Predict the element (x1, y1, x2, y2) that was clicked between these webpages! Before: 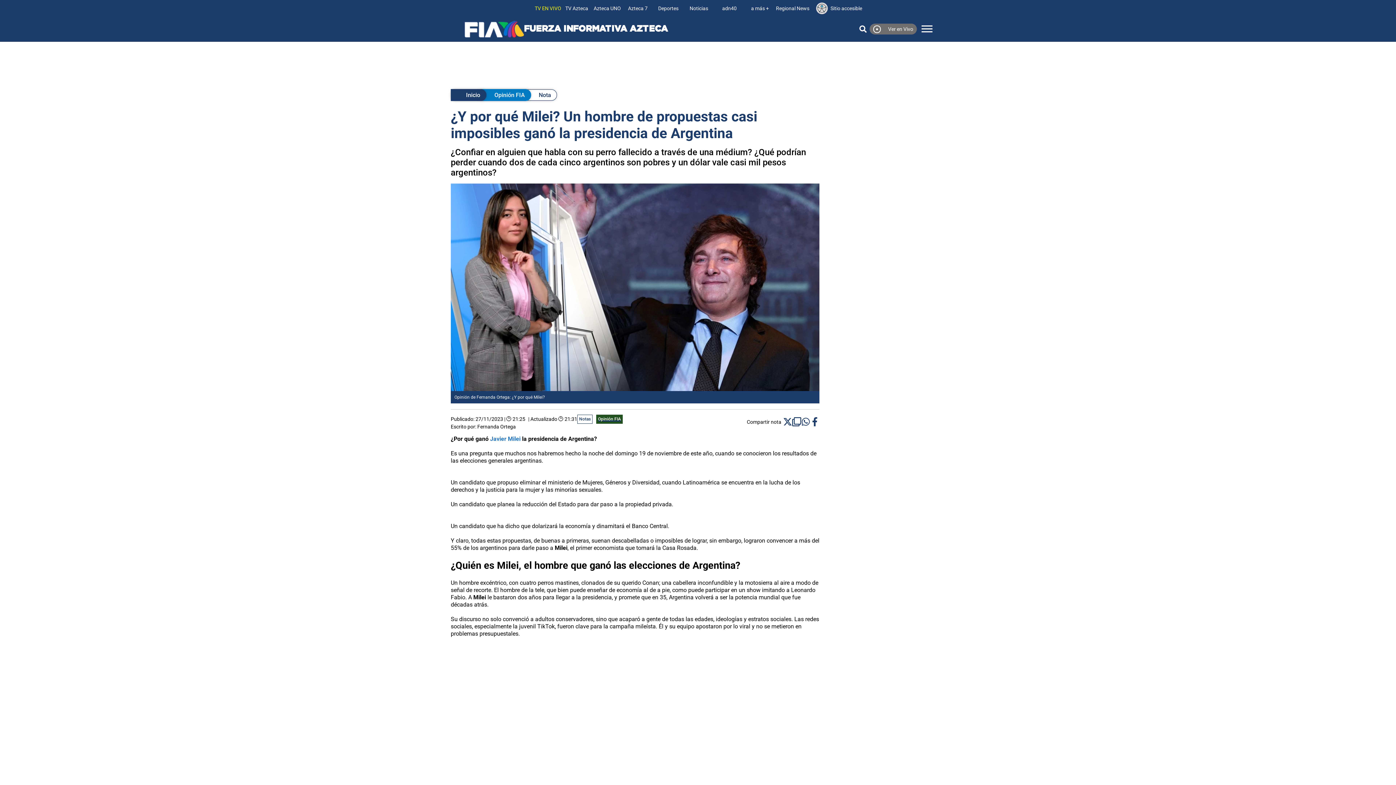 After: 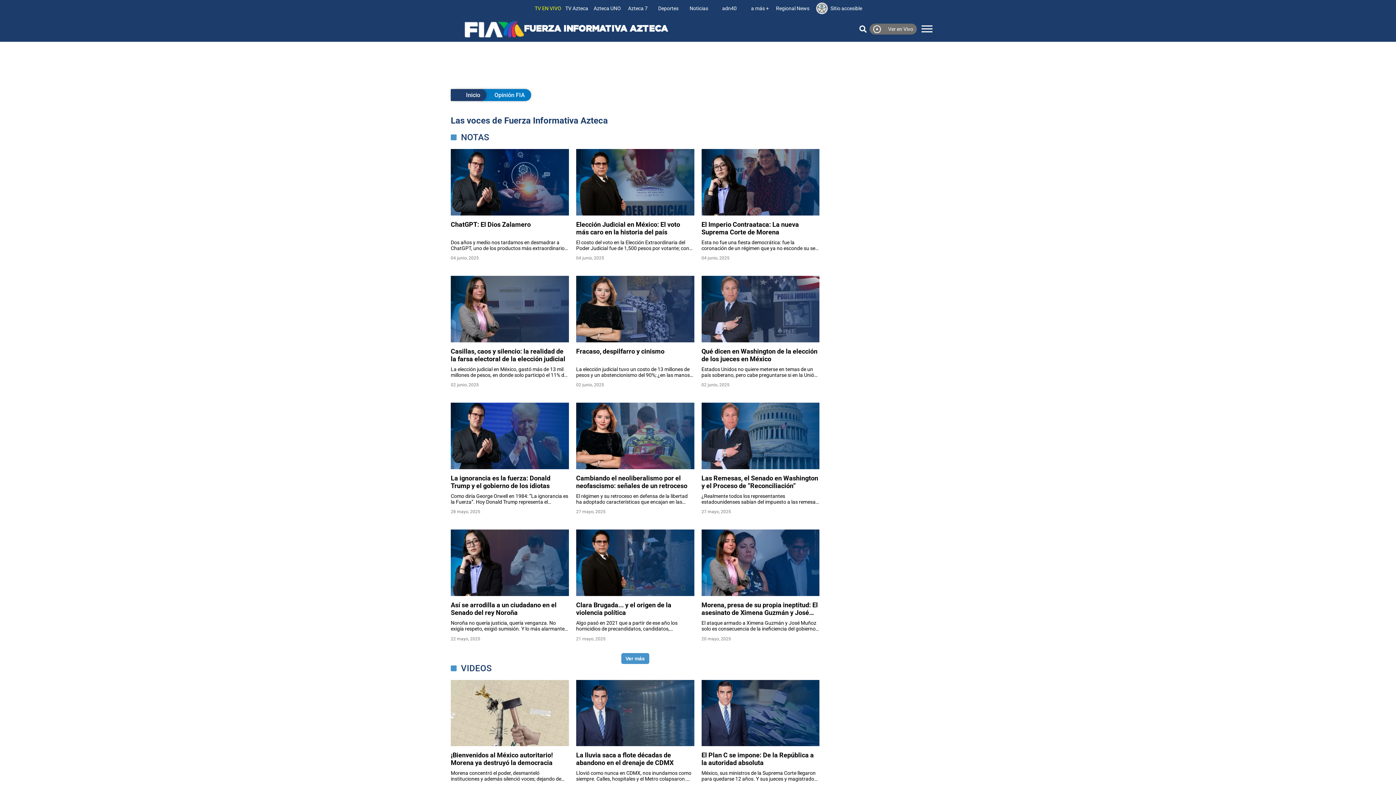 Action: bbox: (596, 415, 626, 421) label: Opinión FIA